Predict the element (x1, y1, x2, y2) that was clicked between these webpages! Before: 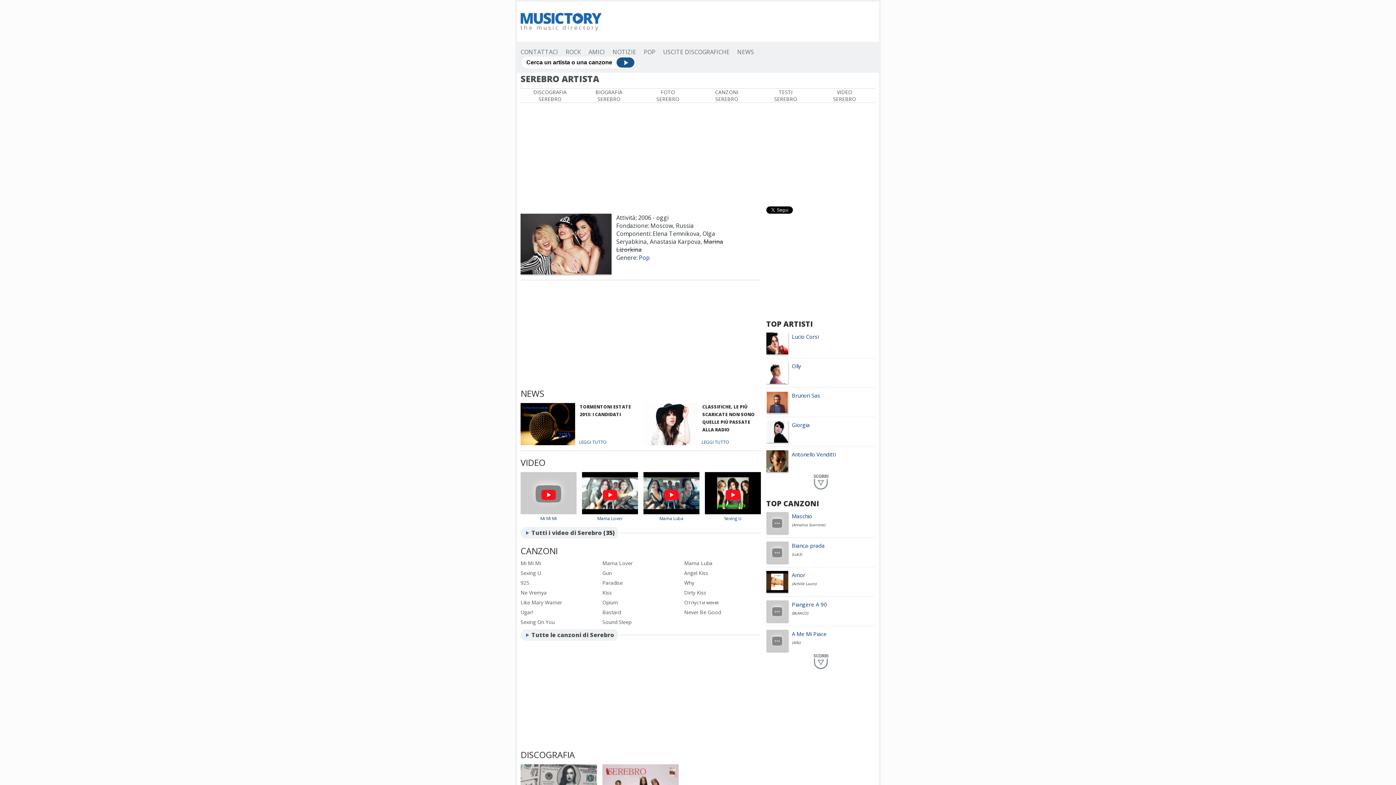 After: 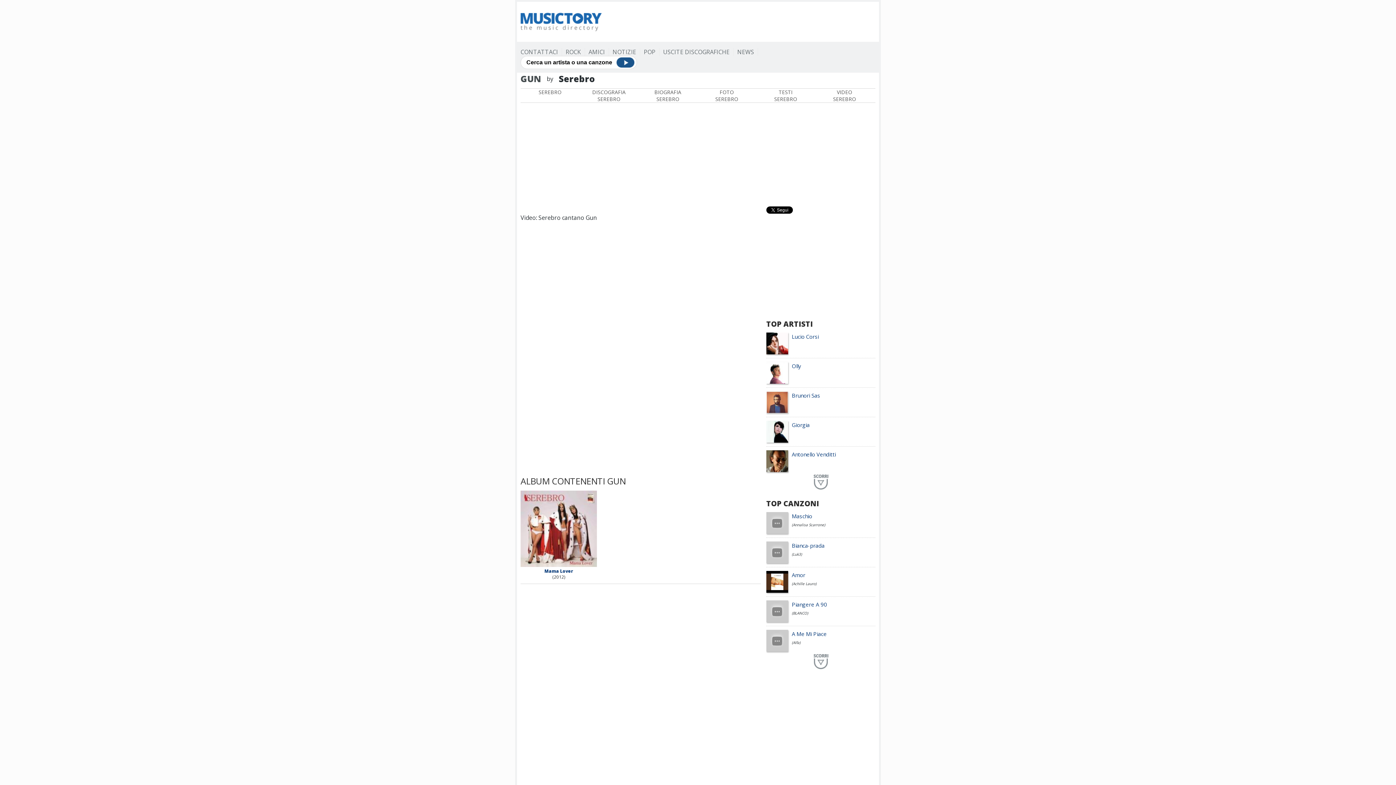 Action: label: Gun bbox: (602, 569, 612, 576)